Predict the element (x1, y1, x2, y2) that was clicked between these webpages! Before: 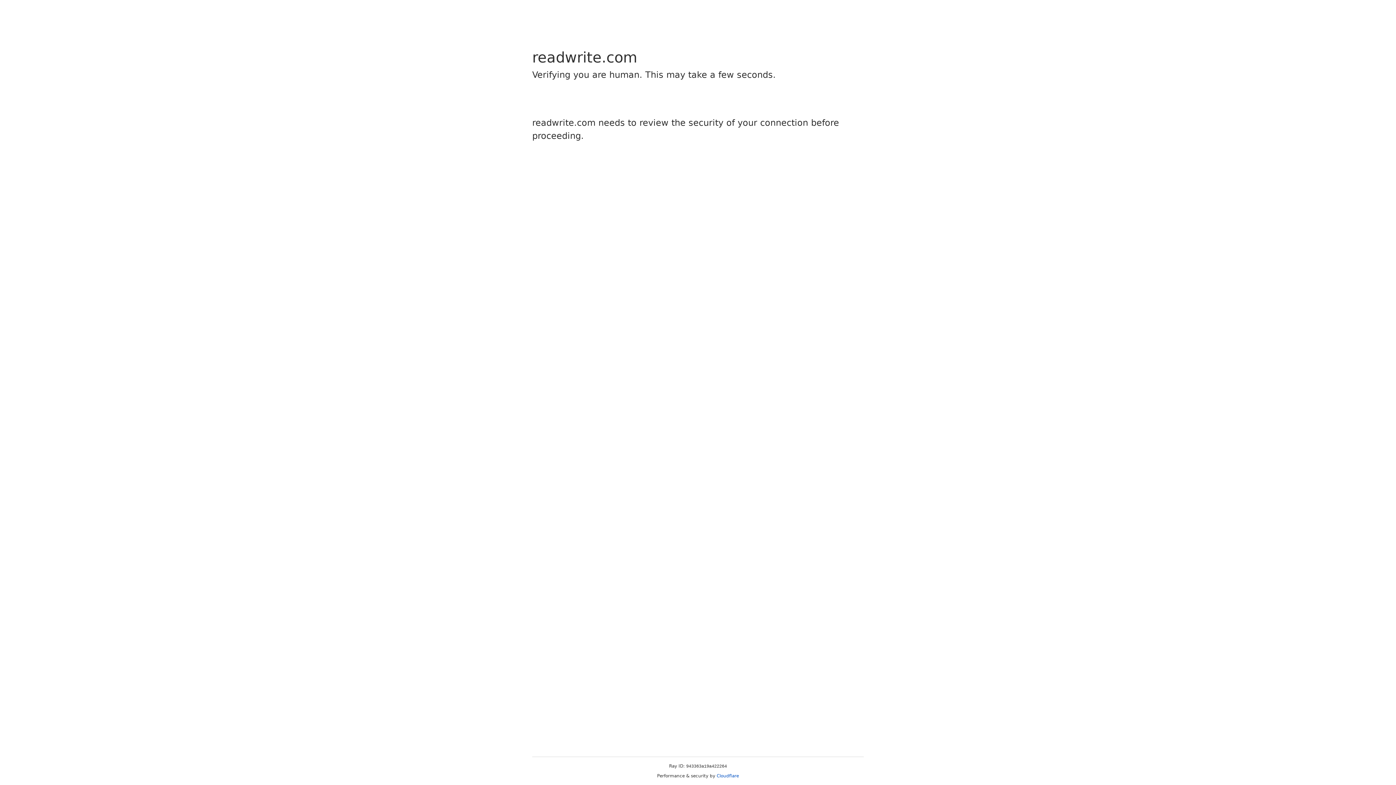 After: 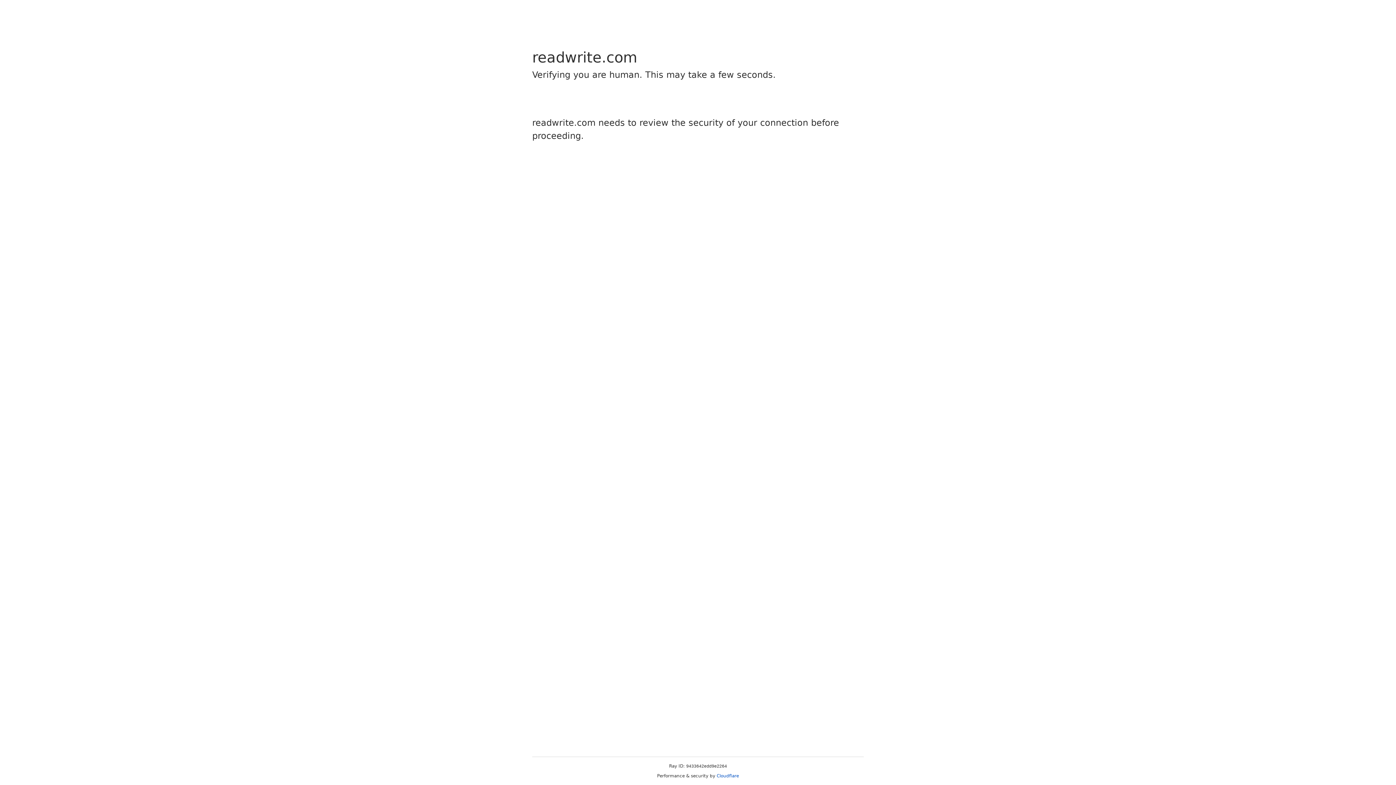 Action: bbox: (716, 773, 739, 778) label: Cloudflare